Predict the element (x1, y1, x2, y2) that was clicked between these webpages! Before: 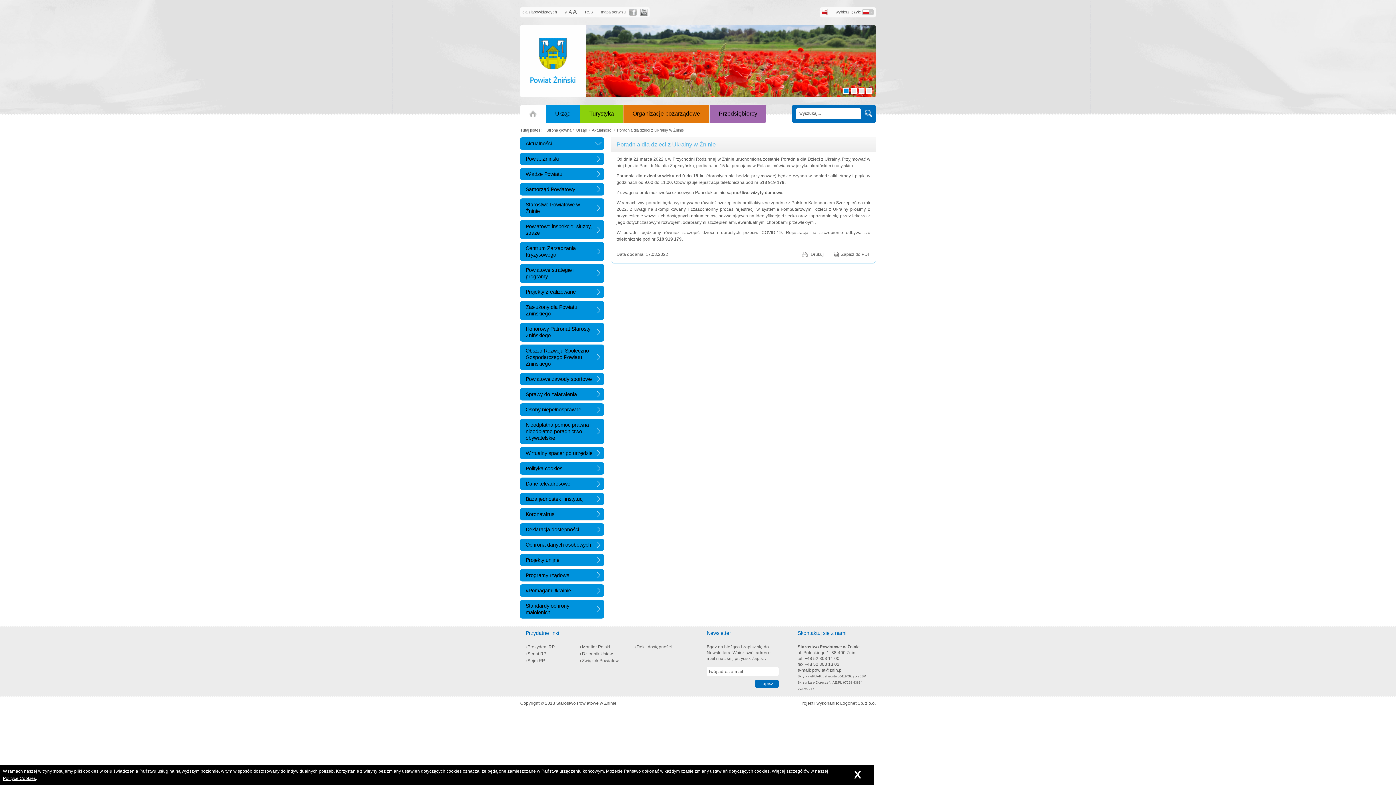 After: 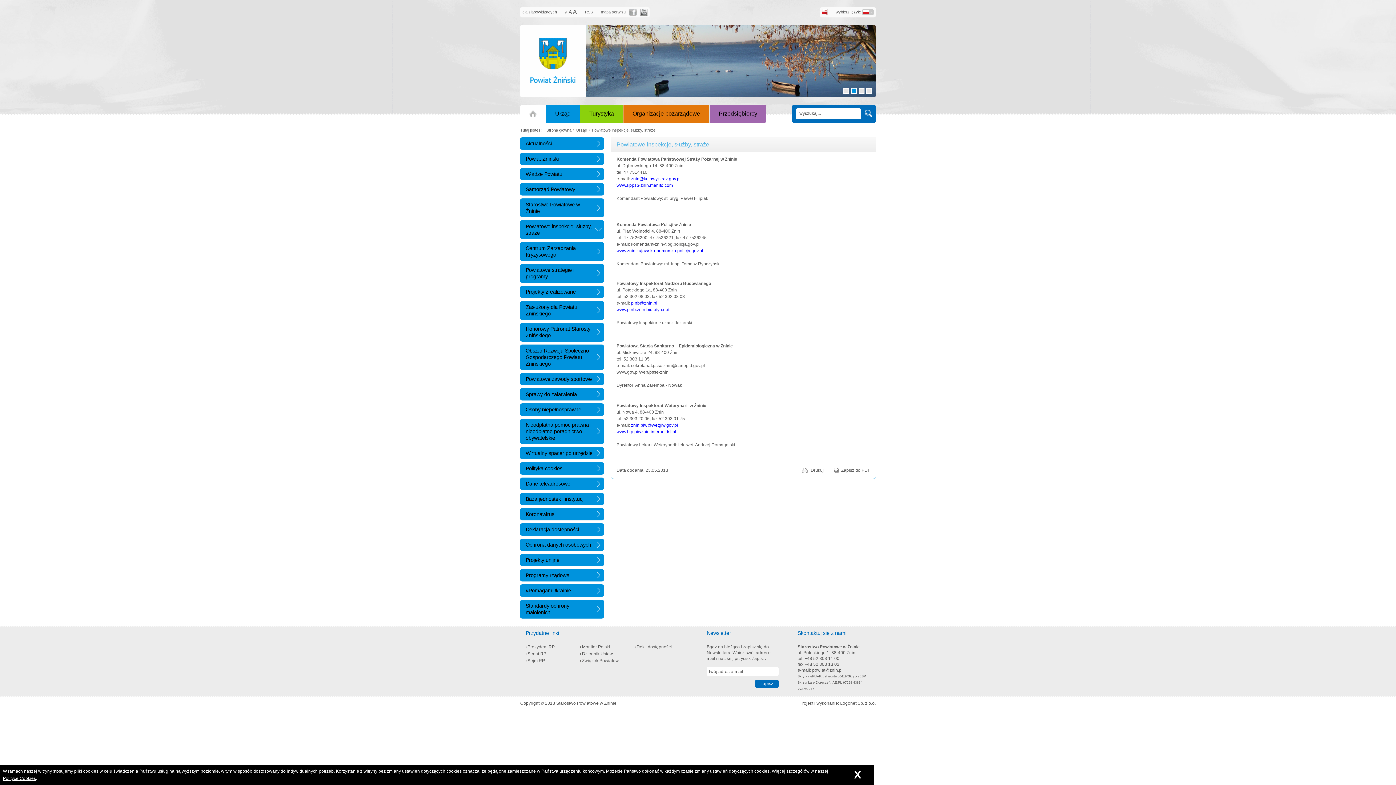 Action: bbox: (520, 220, 604, 239) label: Powiatowe inspekcje, służby, straże